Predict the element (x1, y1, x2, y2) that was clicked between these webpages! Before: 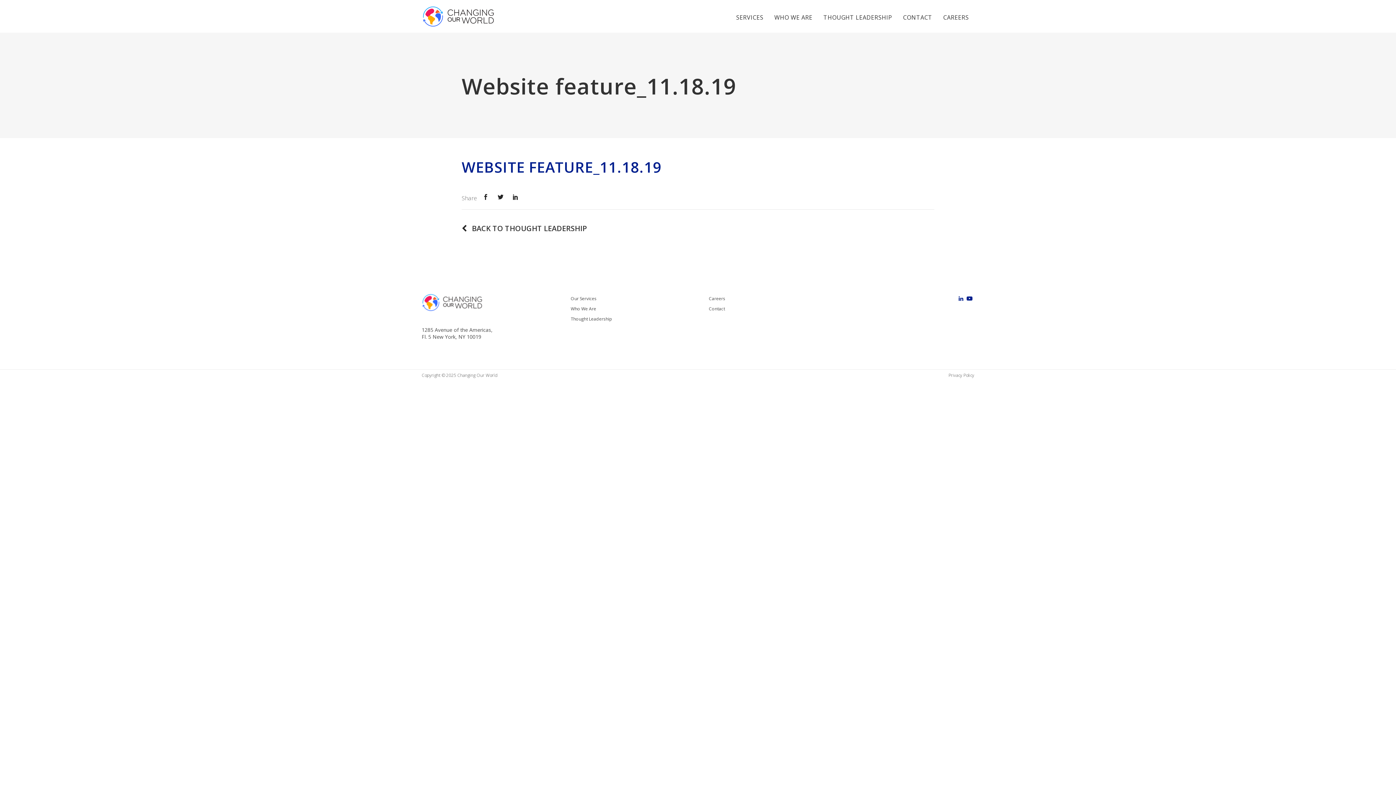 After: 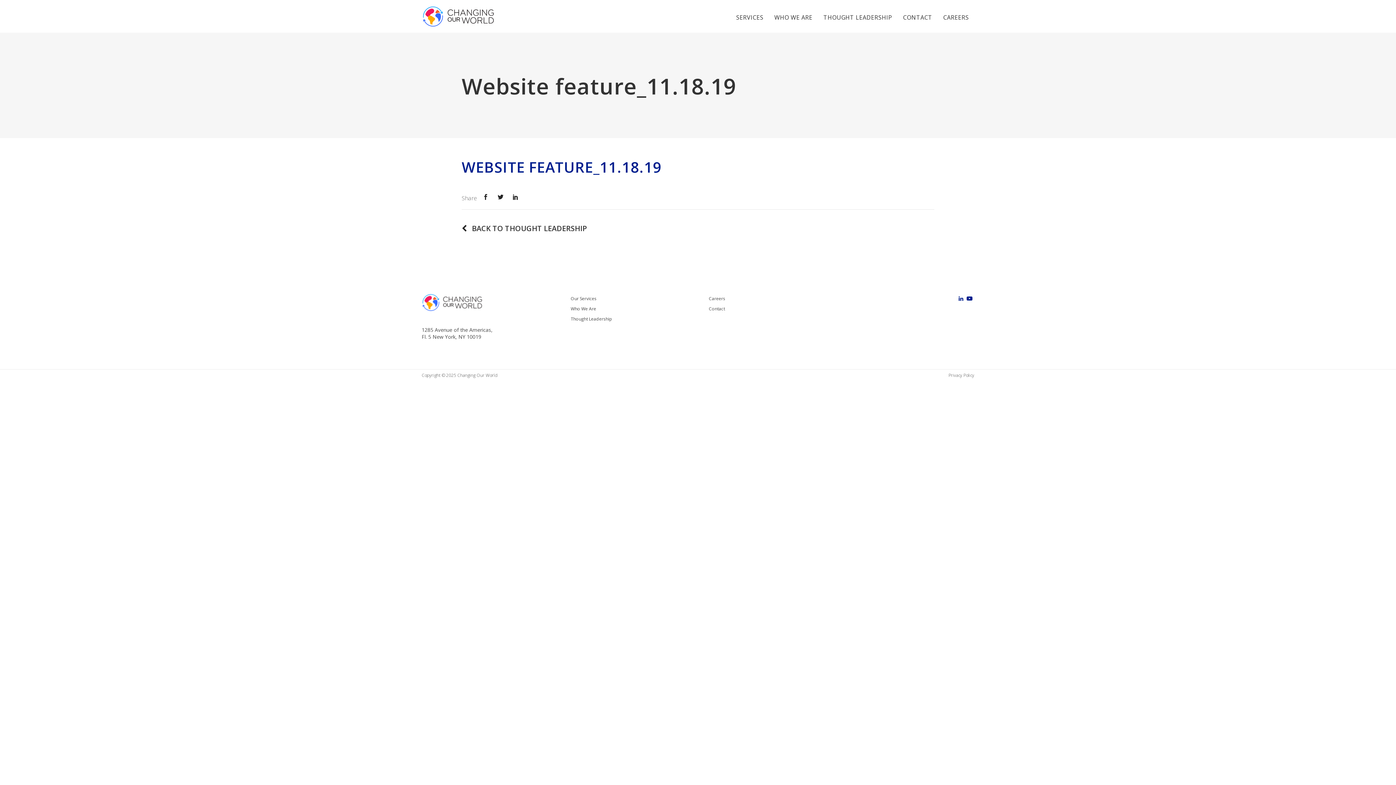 Action: bbox: (482, 193, 489, 201)